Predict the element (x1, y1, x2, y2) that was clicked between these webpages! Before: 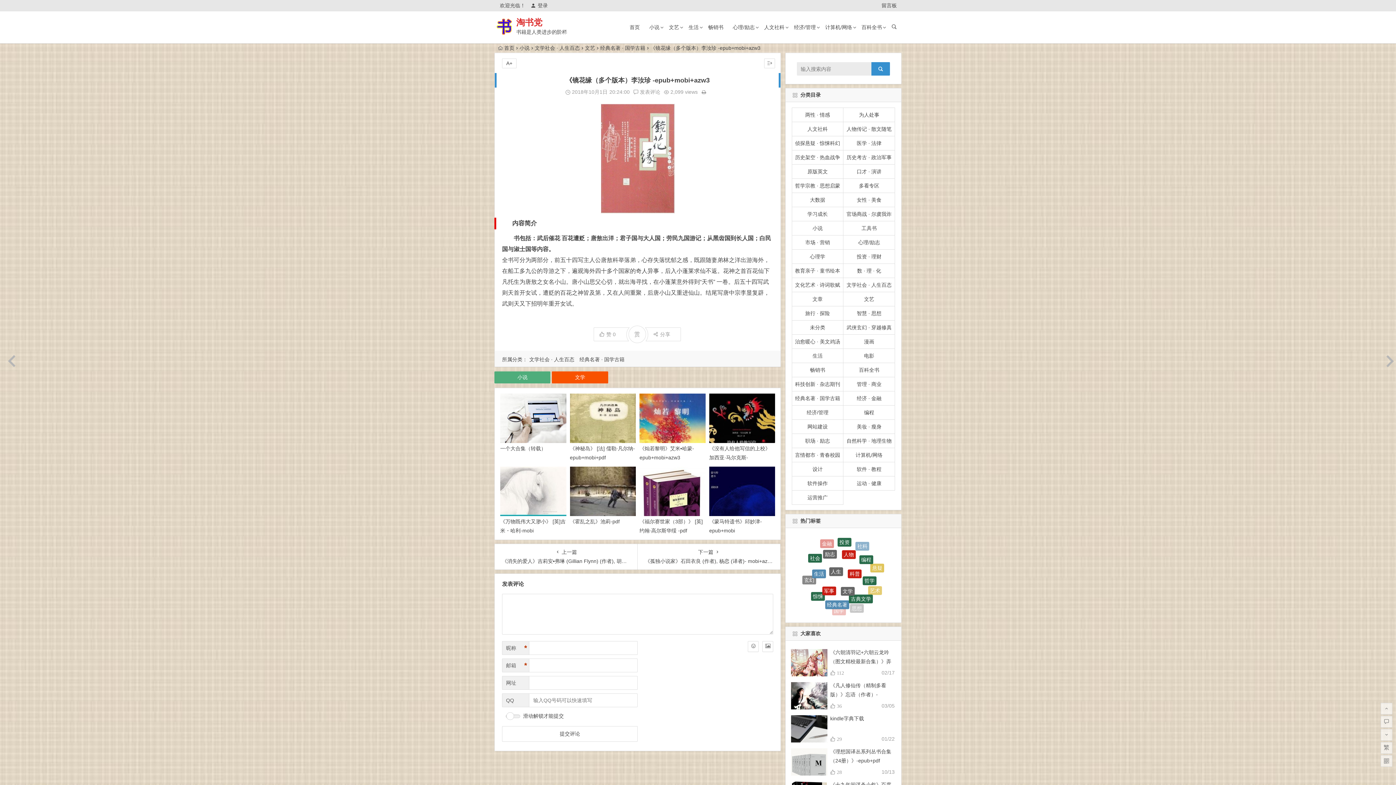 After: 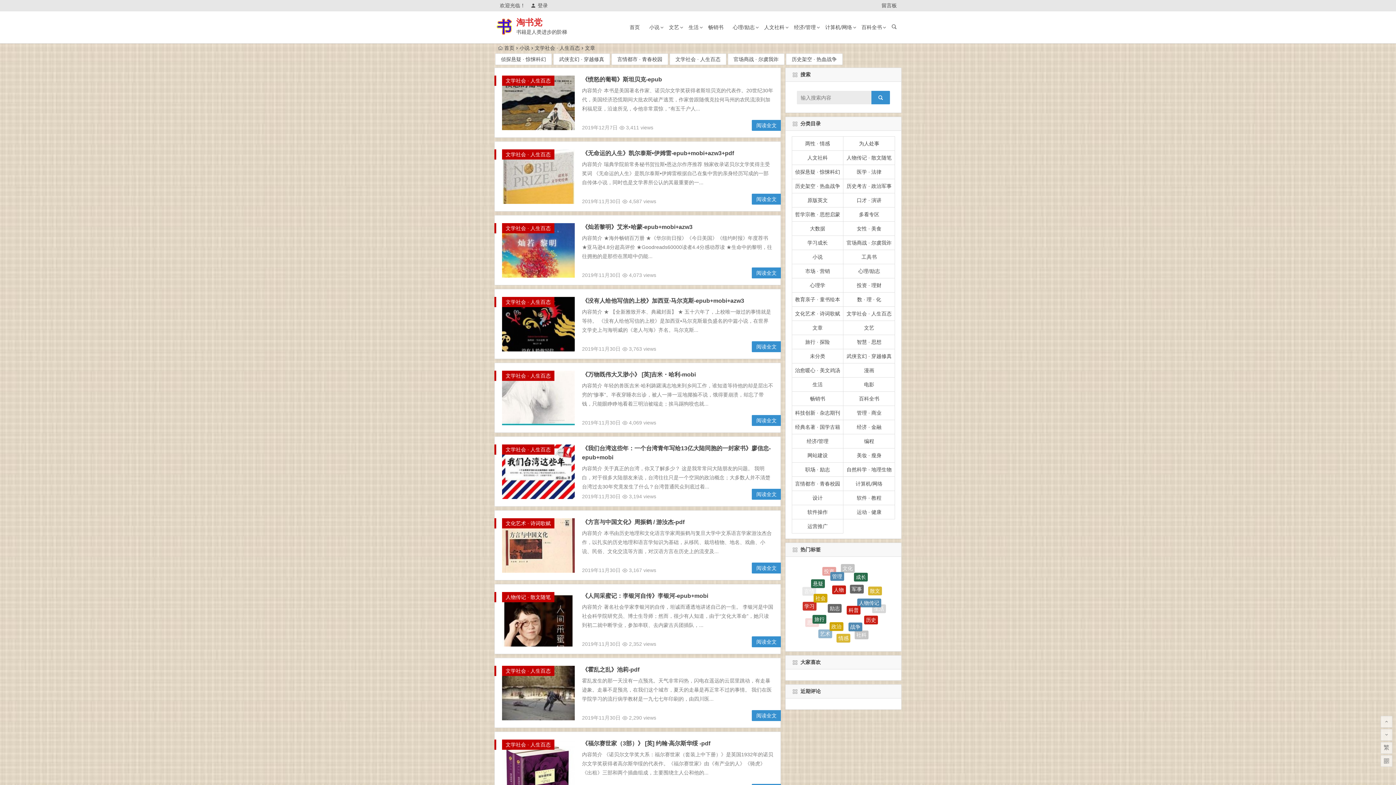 Action: bbox: (527, 356, 576, 362) label: 文学社会 · 人生百态